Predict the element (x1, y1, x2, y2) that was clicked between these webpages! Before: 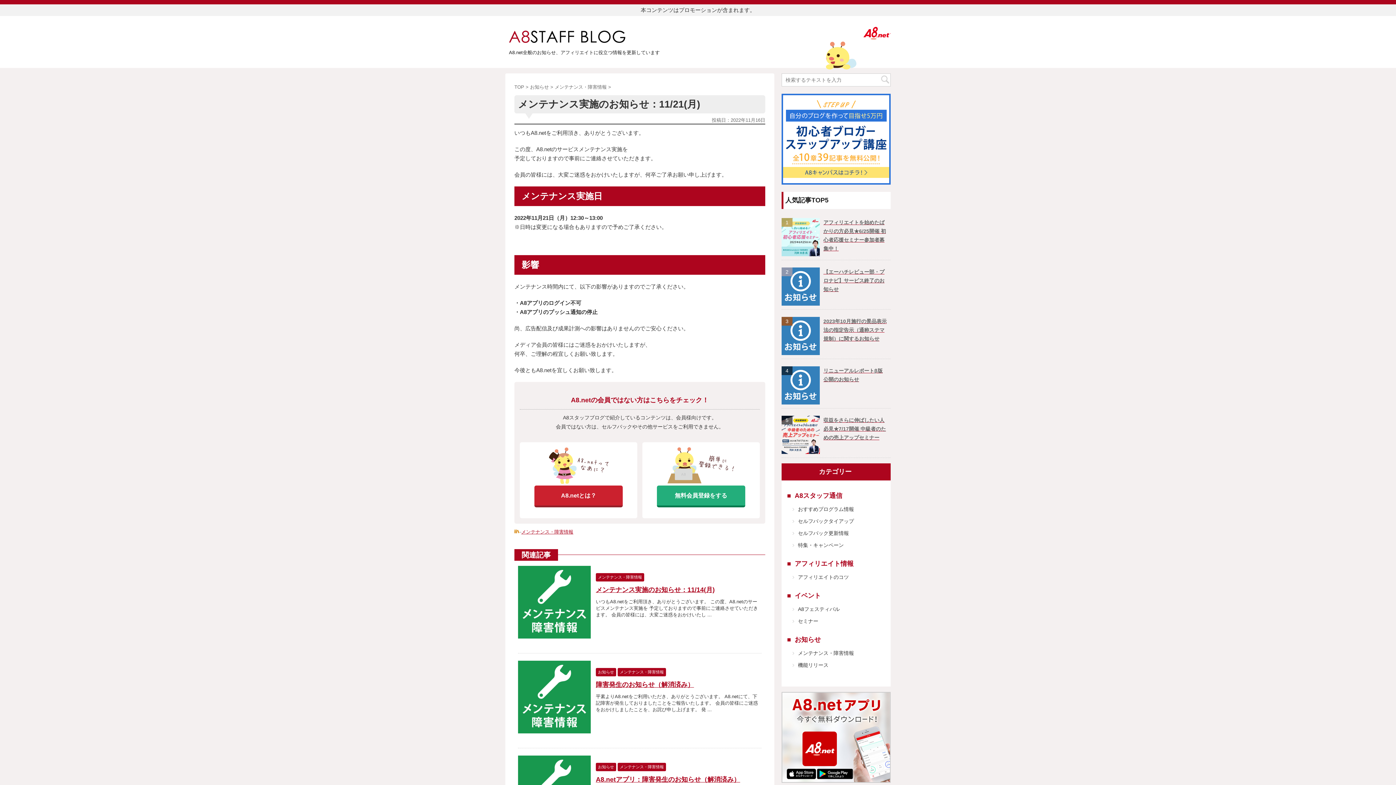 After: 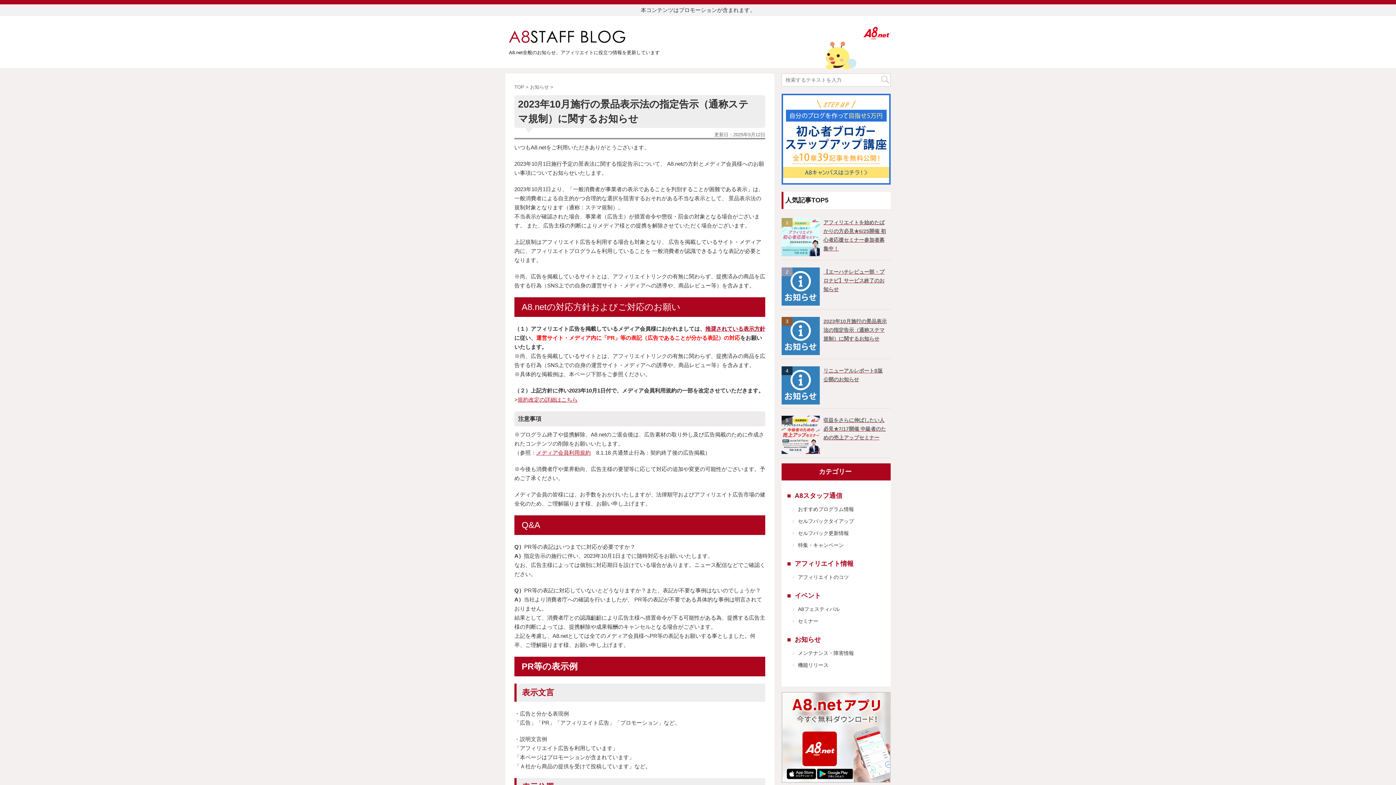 Action: label: 3
2023年10月施行の景品表示法の指定告示（通称ステマ規制）に関するお知らせ bbox: (781, 317, 890, 355)